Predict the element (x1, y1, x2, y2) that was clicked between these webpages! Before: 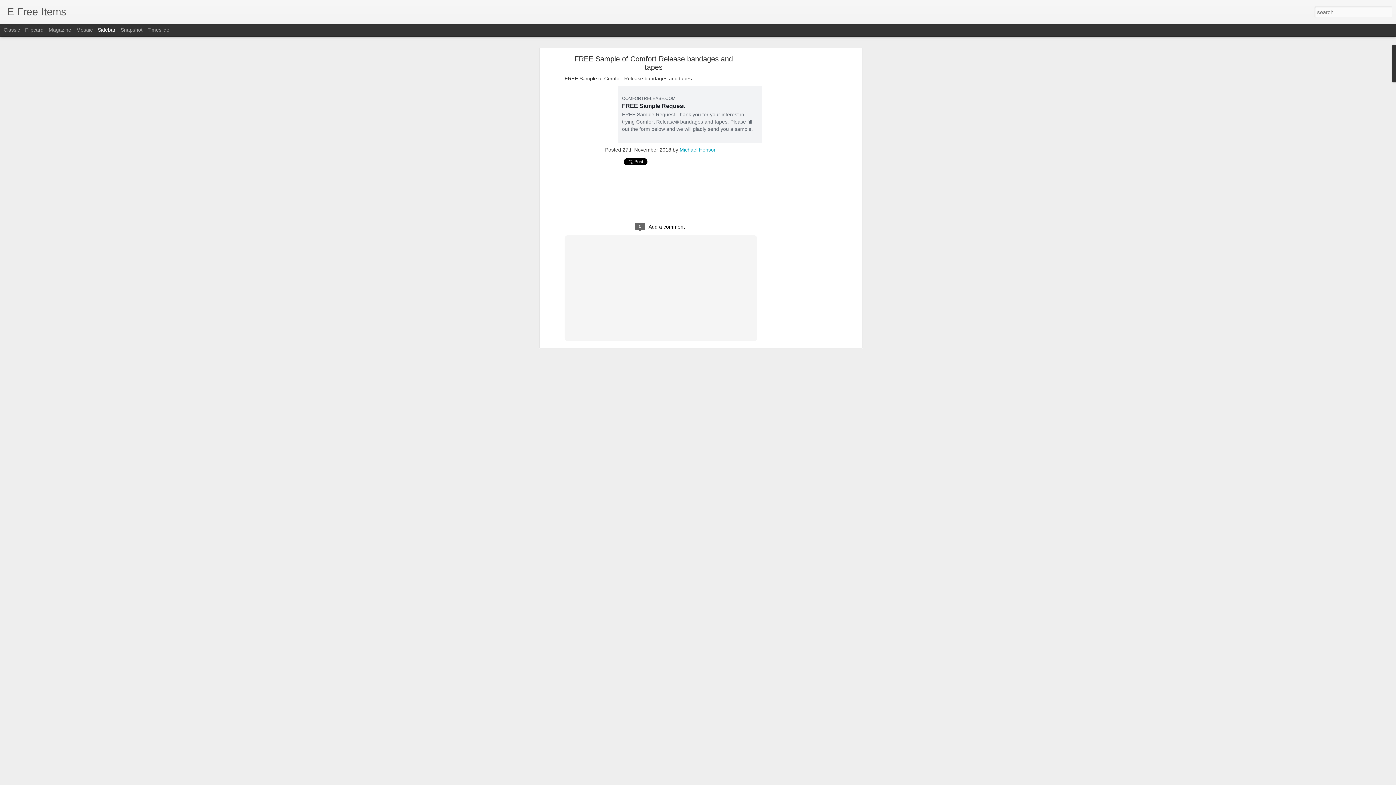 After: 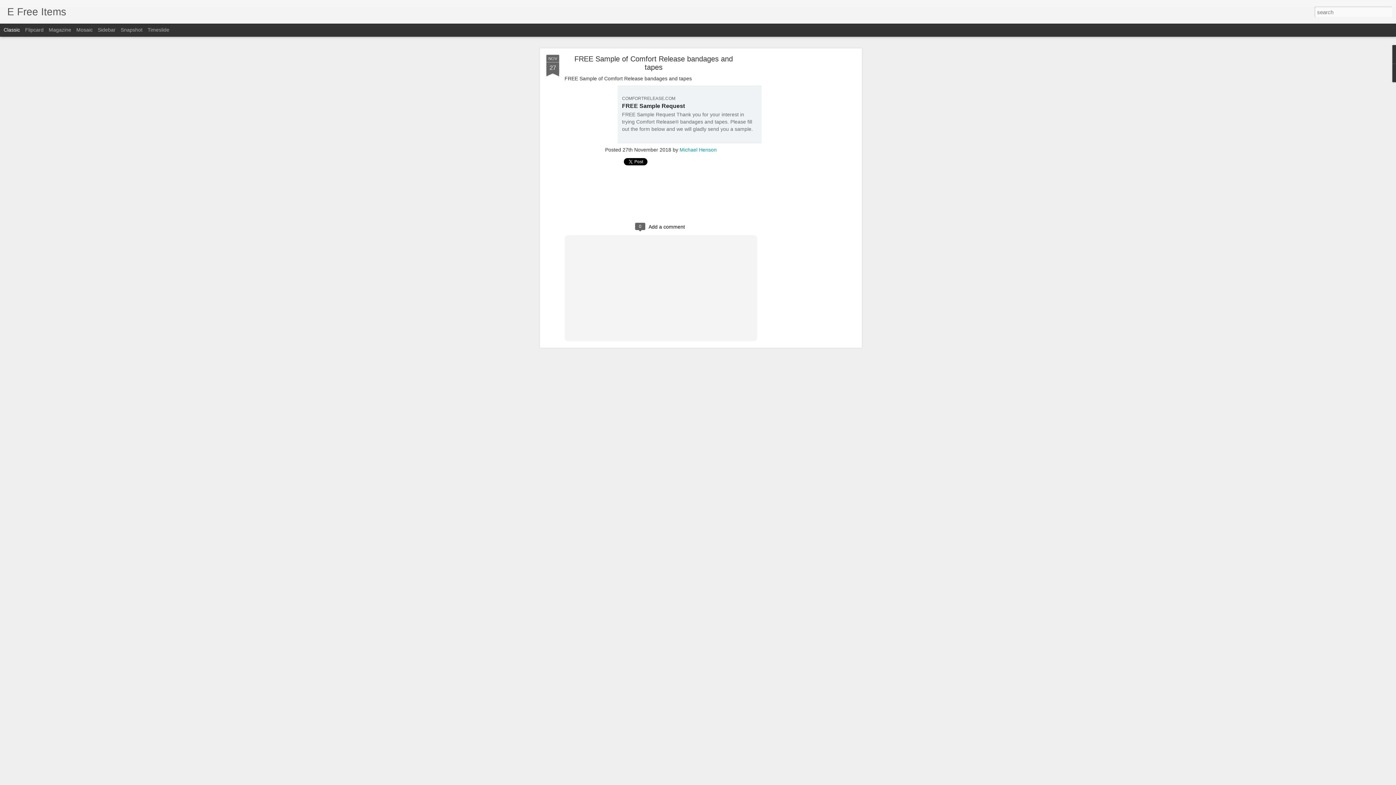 Action: bbox: (3, 26, 20, 32) label: Classic